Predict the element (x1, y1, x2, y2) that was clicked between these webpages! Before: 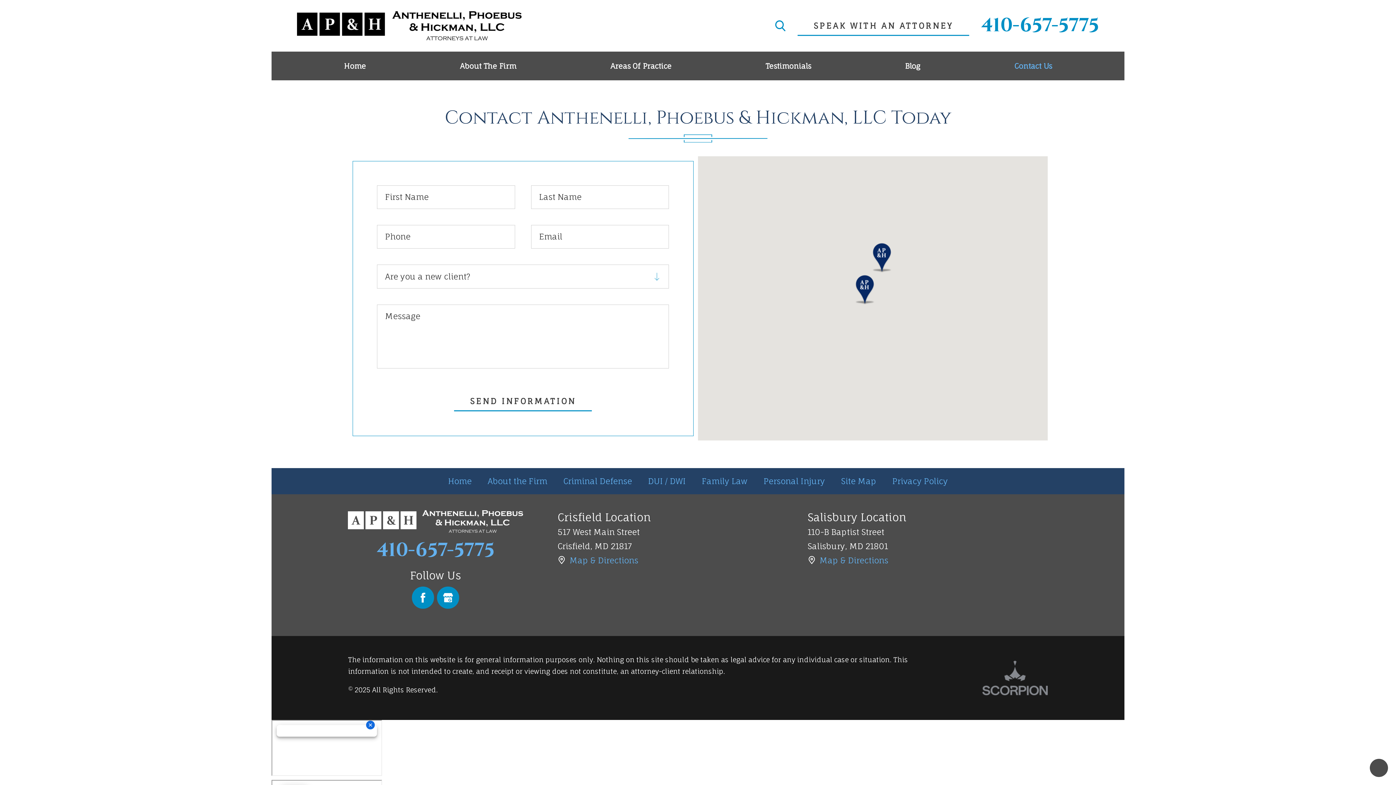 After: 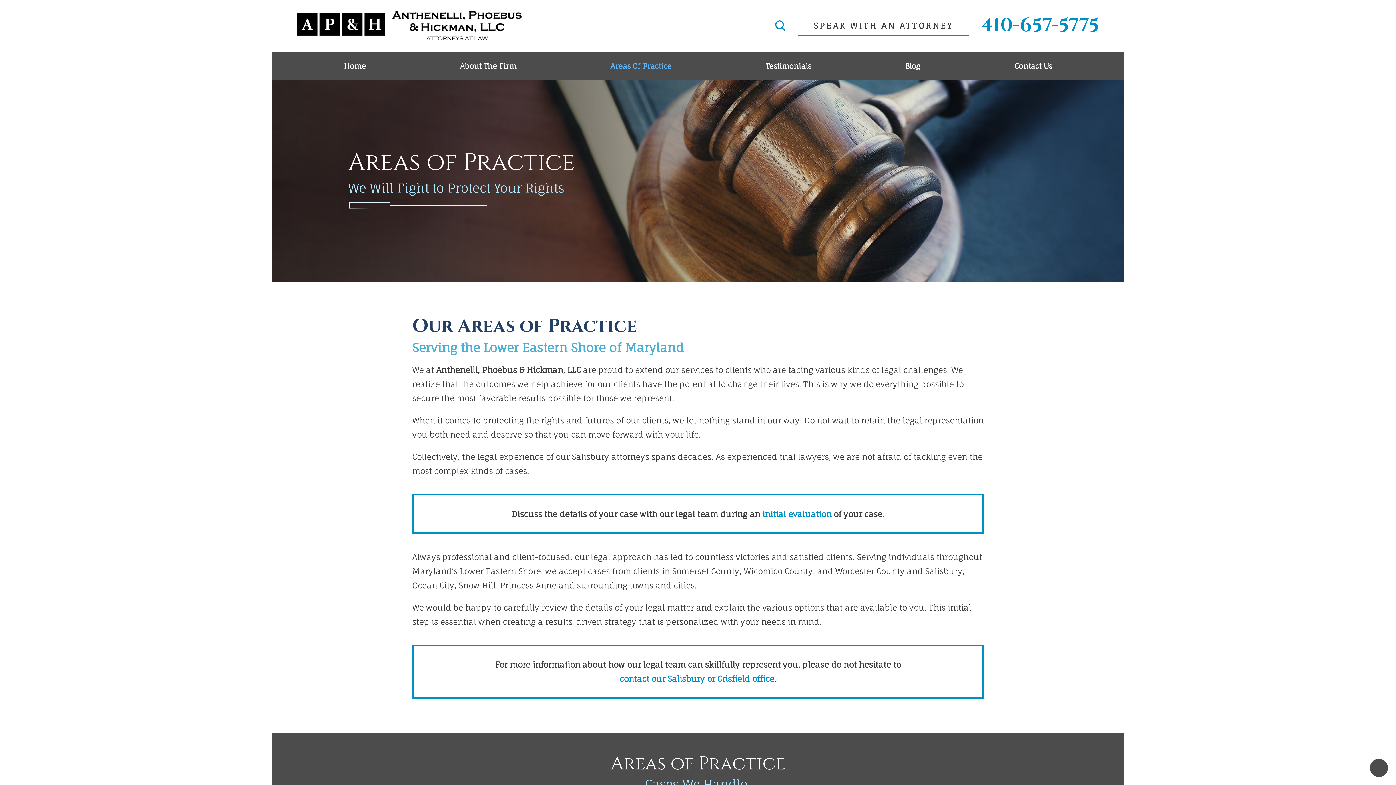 Action: bbox: (563, 51, 718, 80) label: Areas Of Practice